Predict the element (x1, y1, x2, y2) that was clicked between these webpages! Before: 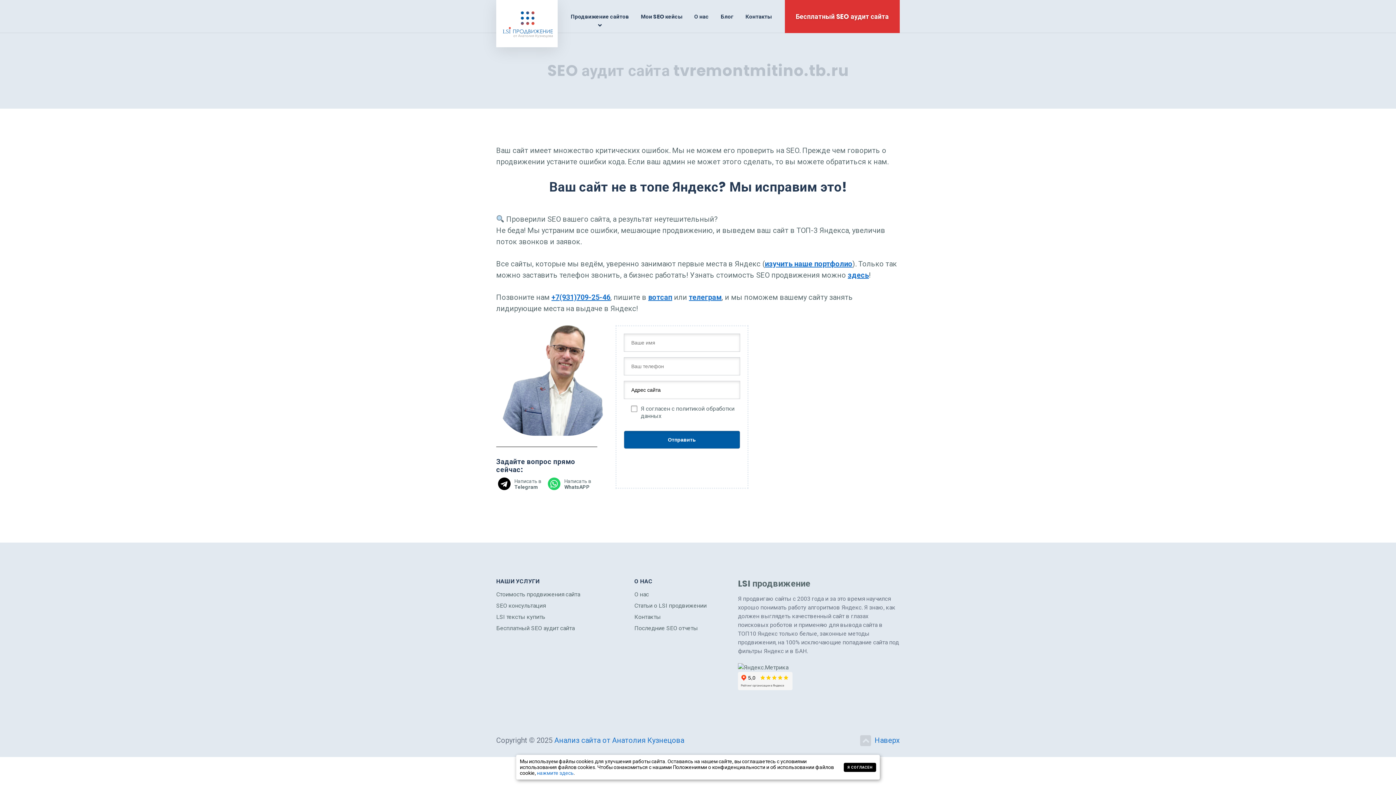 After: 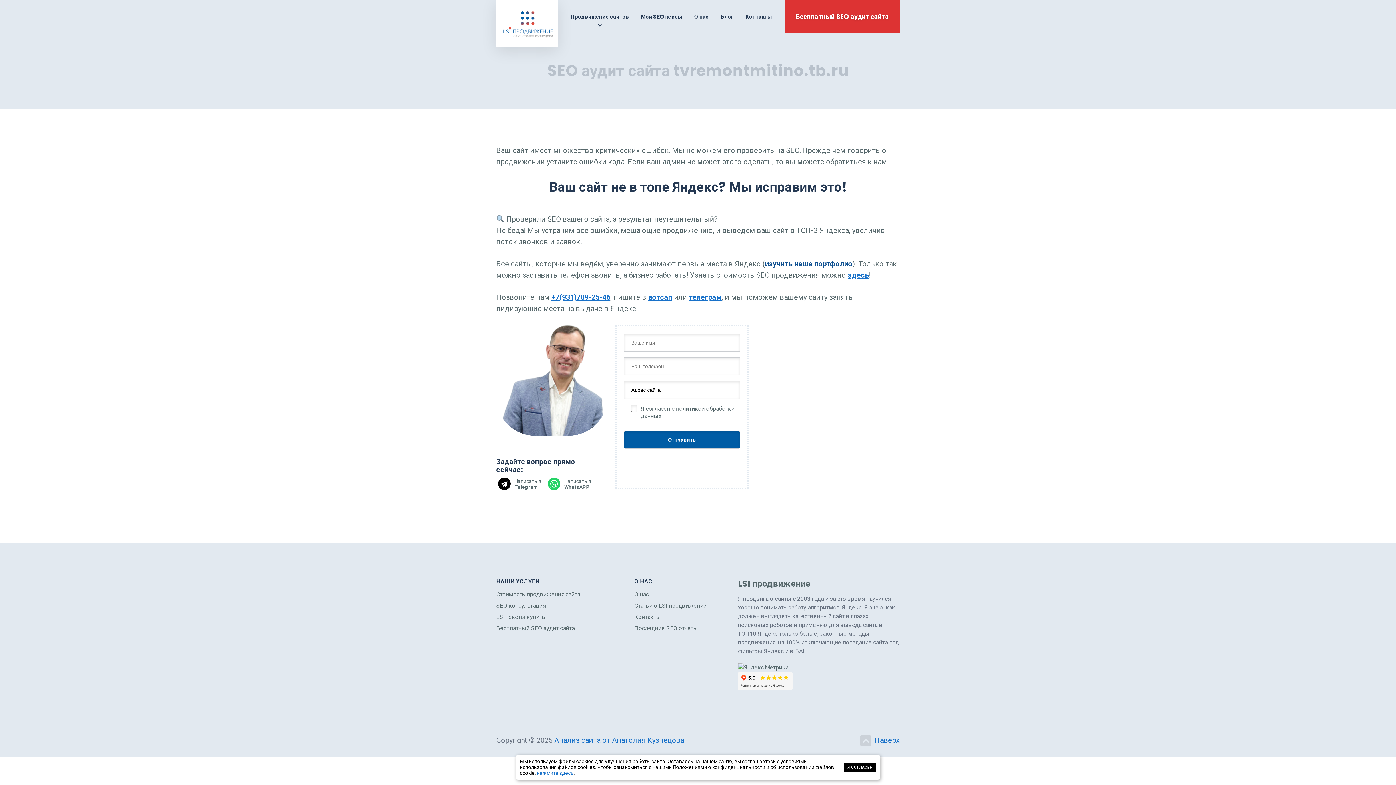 Action: bbox: (765, 259, 852, 268) label: изучить наше портфолио